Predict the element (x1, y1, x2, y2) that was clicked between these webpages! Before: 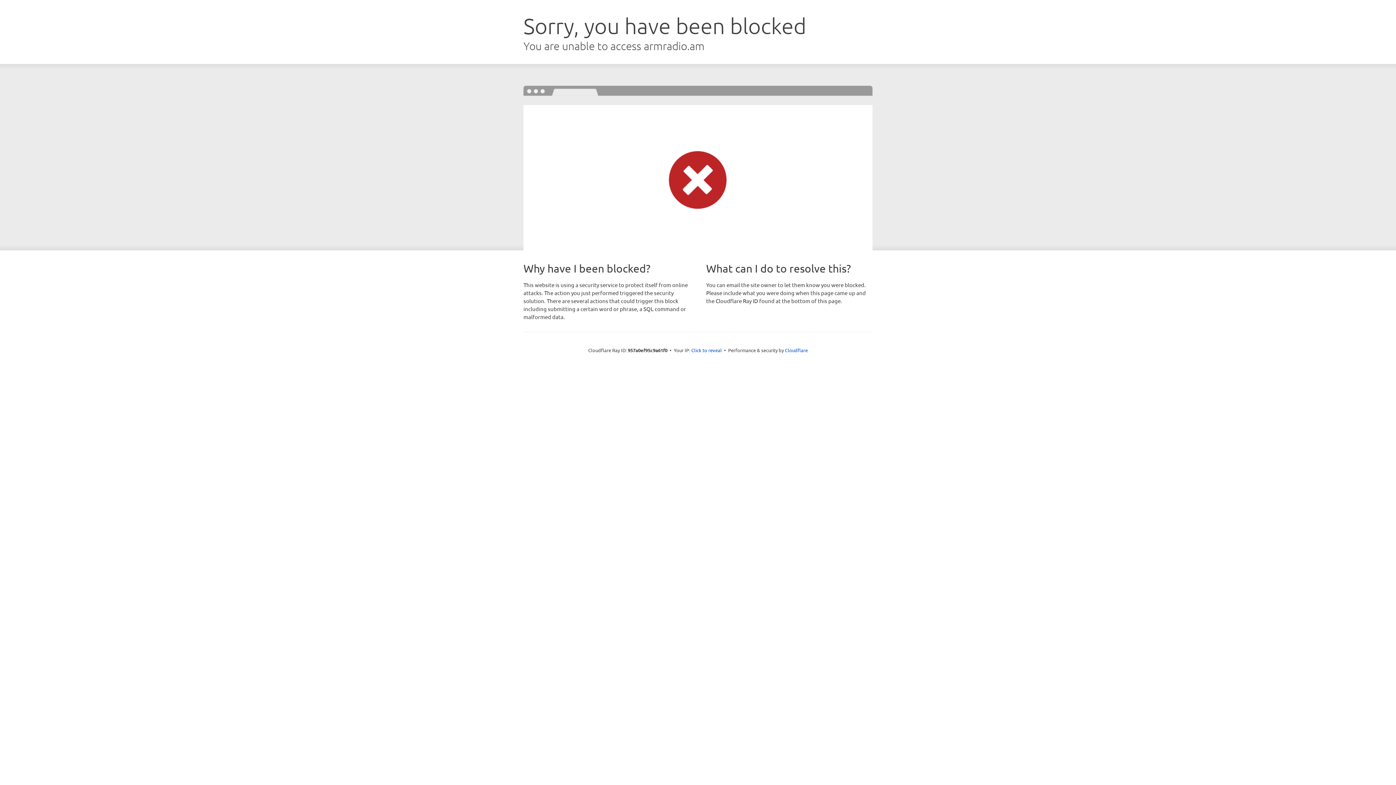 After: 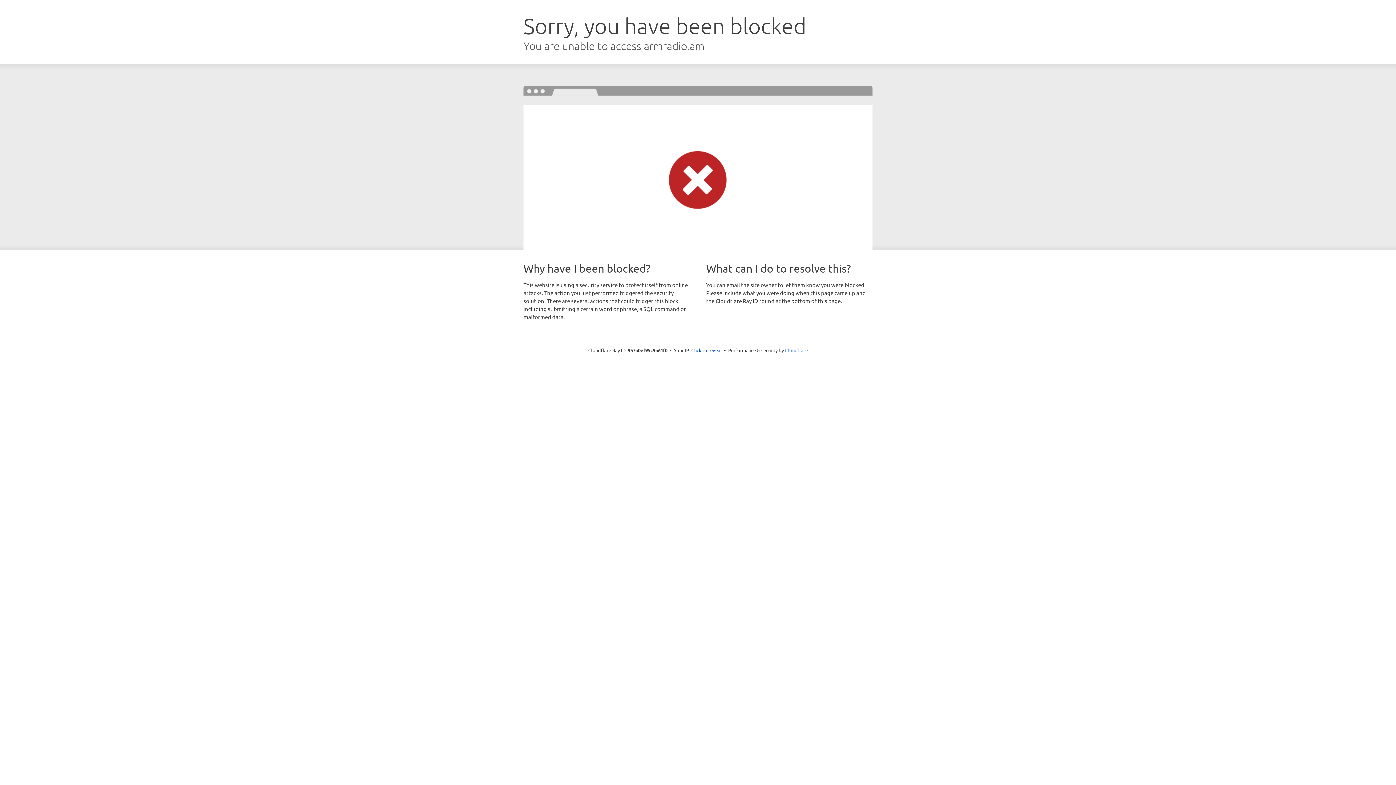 Action: label: Cloudflare bbox: (785, 347, 808, 353)